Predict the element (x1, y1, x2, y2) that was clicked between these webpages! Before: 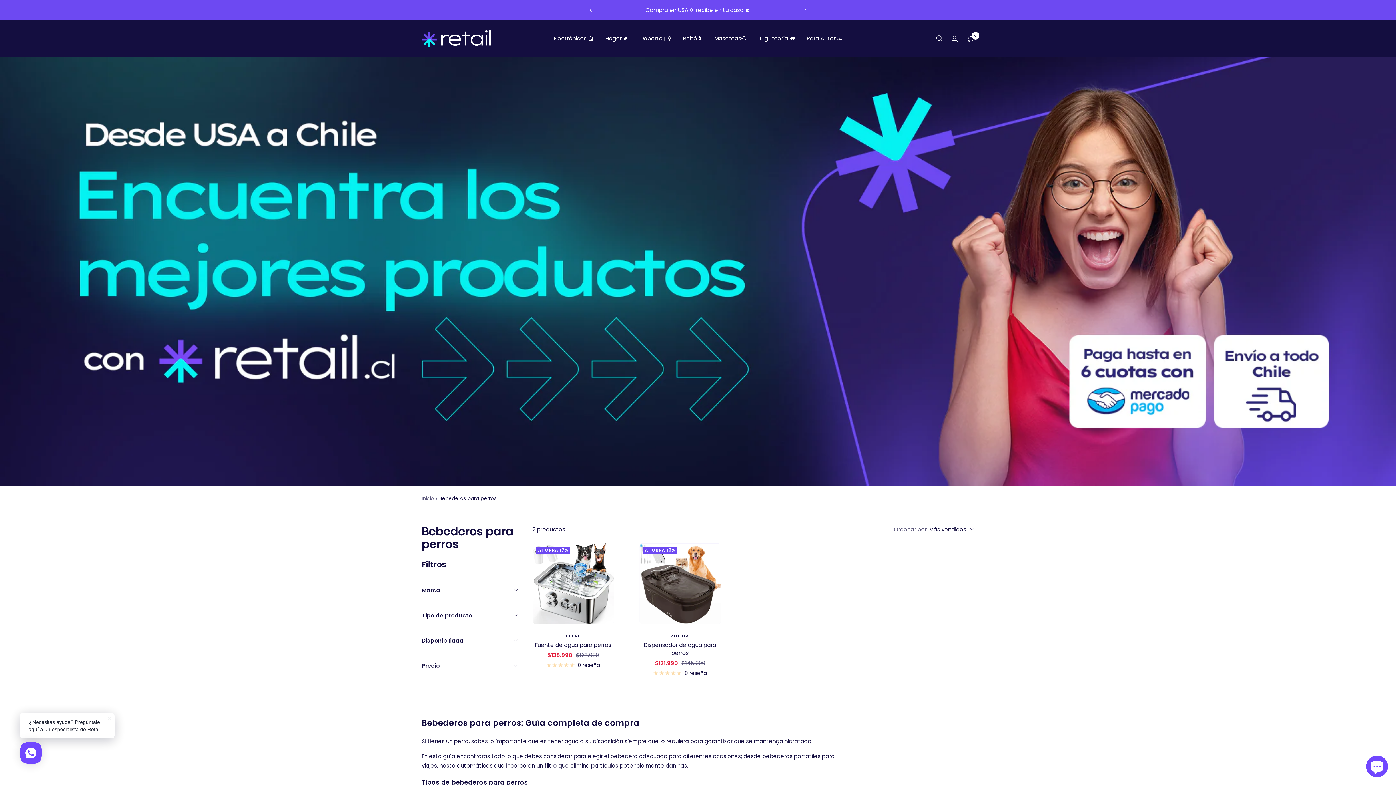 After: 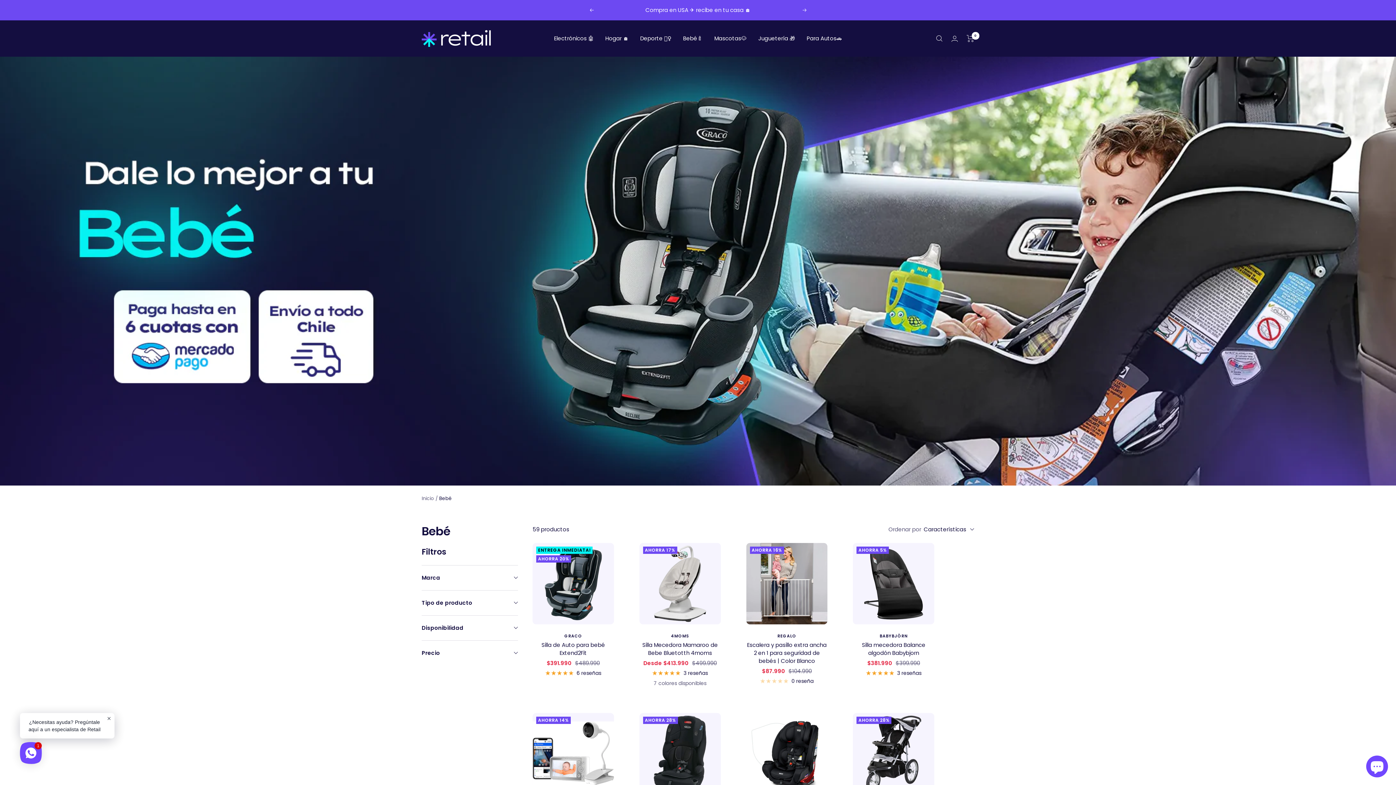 Action: label: Bebé🍼 bbox: (683, 33, 702, 43)